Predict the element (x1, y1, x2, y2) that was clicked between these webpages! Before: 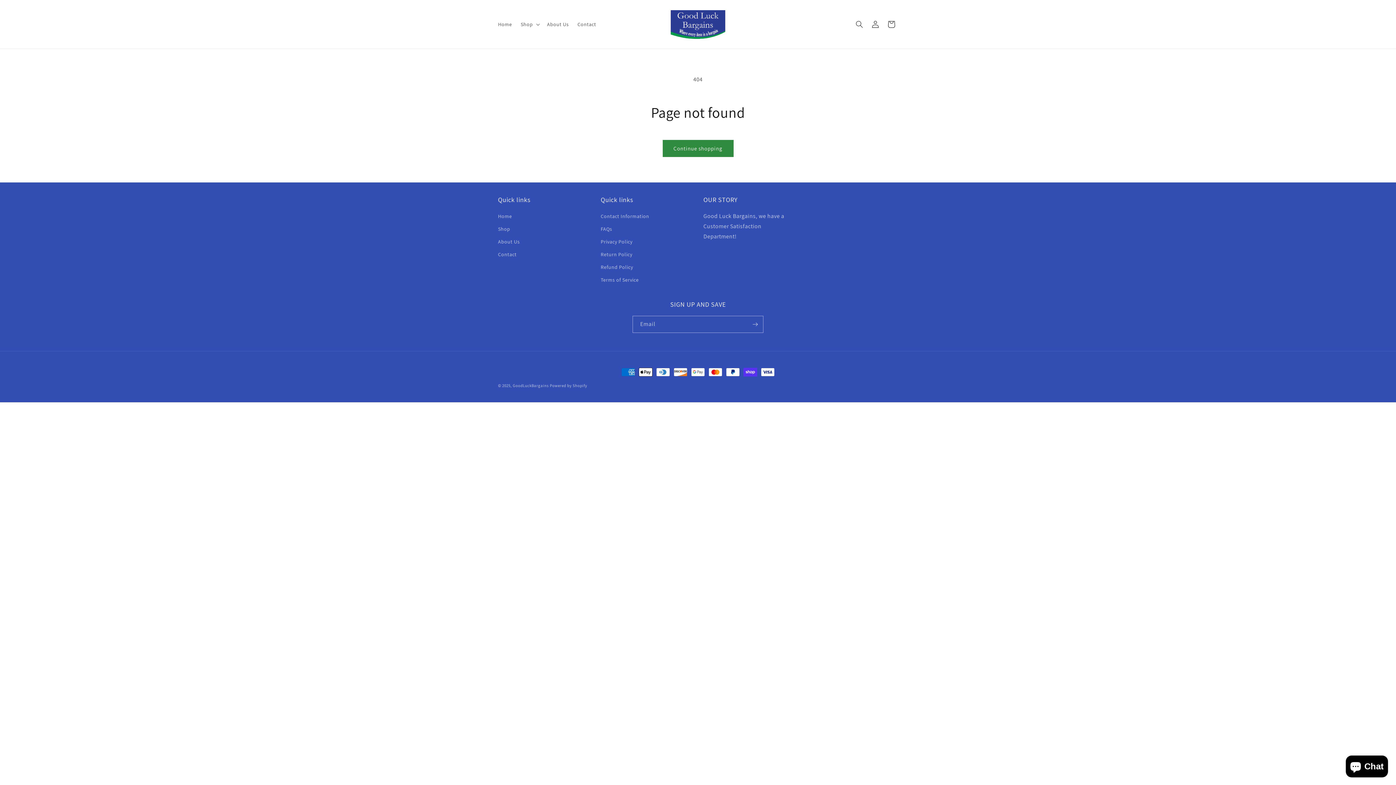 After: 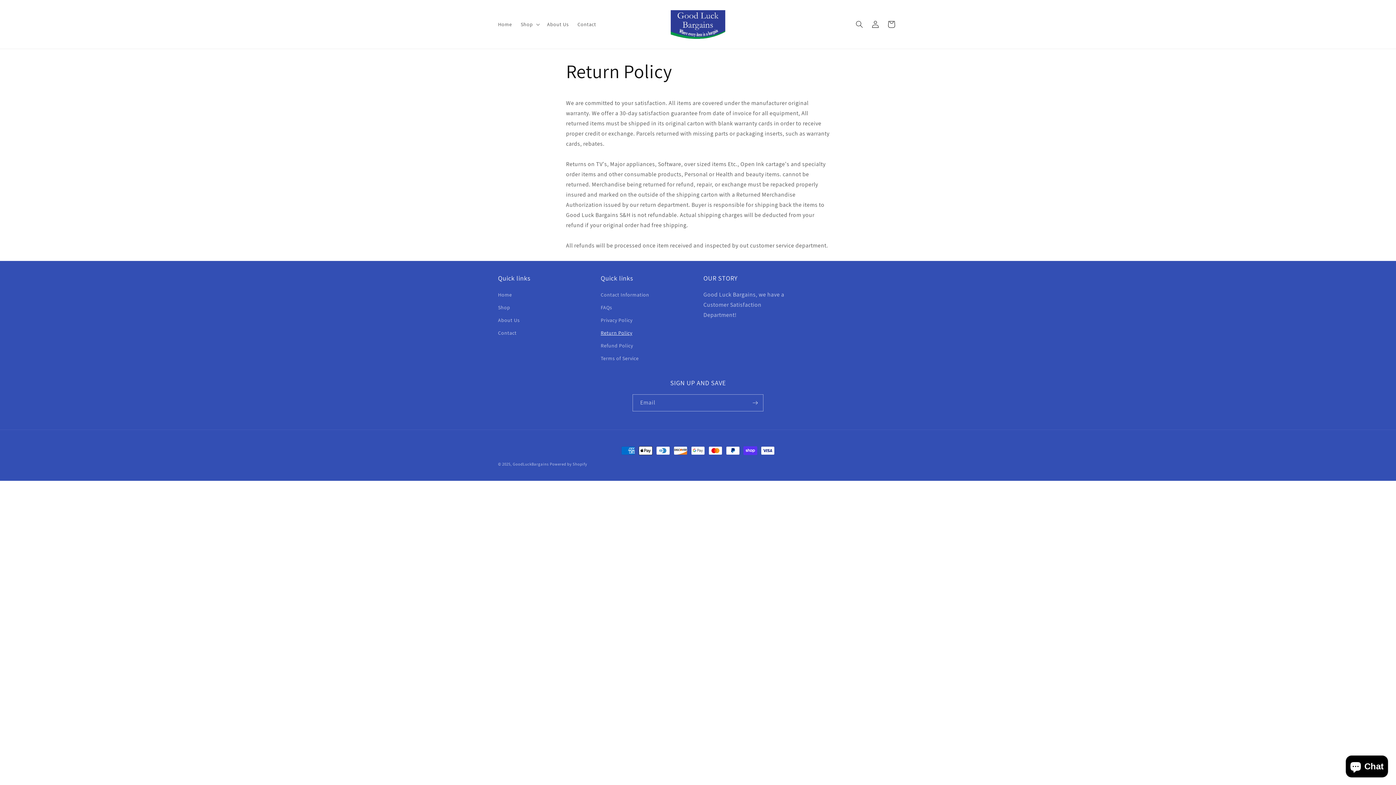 Action: bbox: (600, 248, 632, 261) label: Return Policy